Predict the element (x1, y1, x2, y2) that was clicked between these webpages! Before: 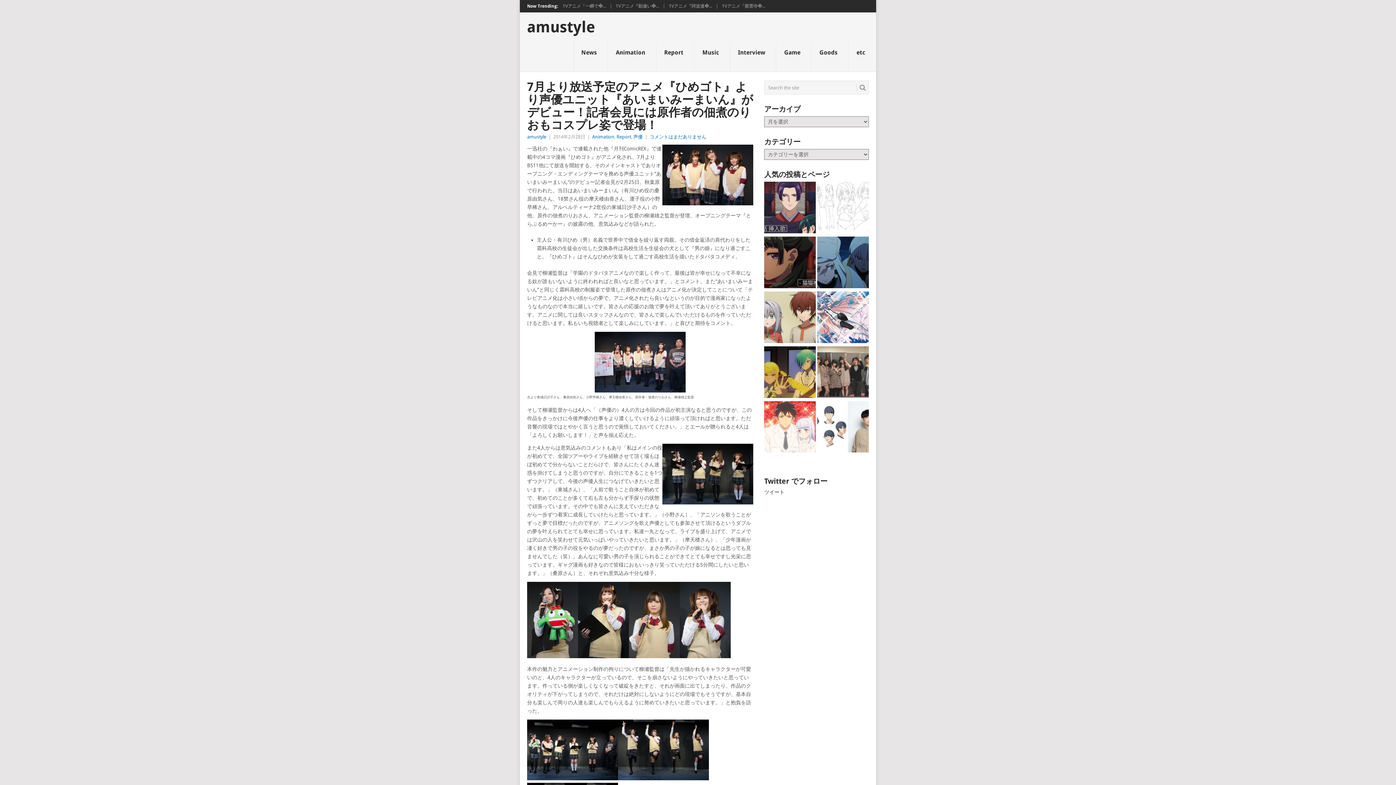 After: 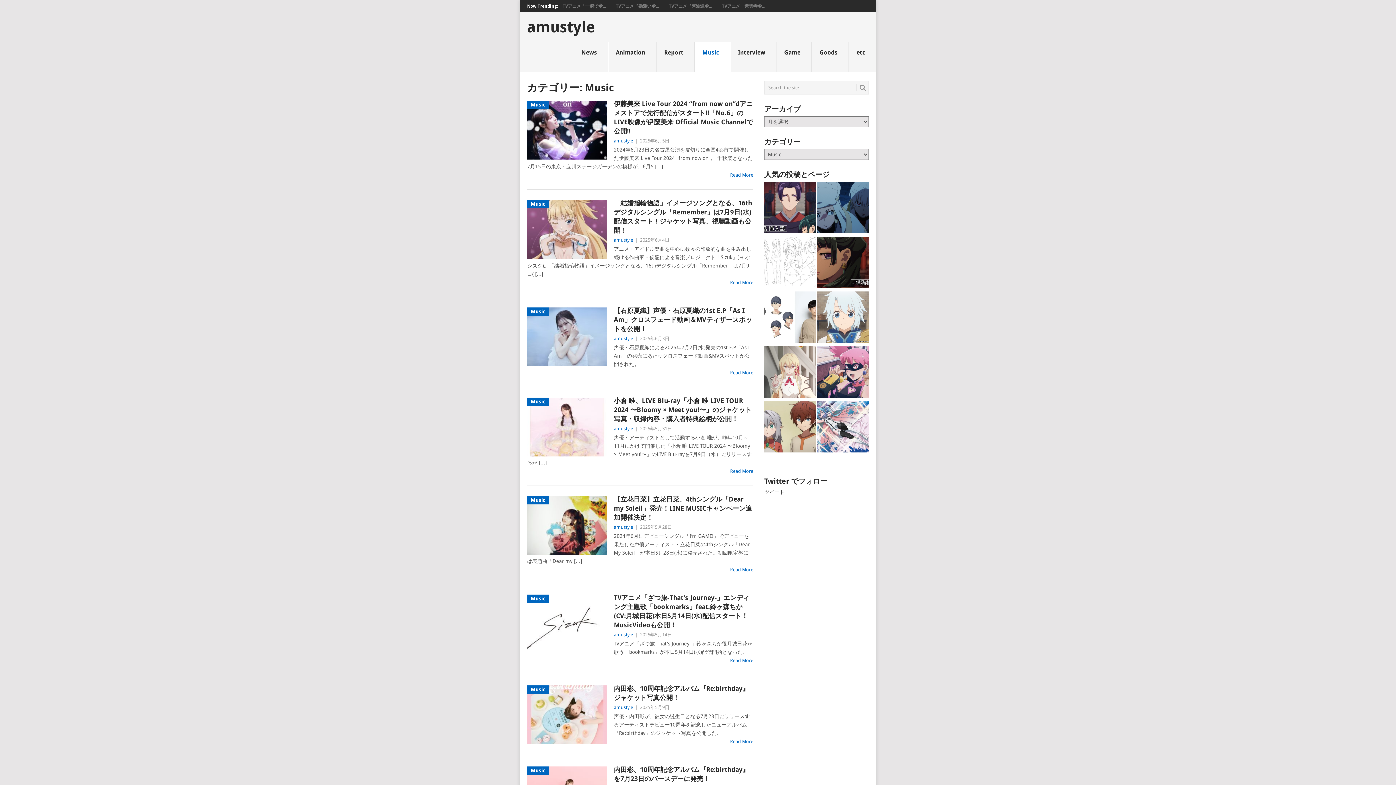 Action: bbox: (694, 42, 730, 72) label: Music
